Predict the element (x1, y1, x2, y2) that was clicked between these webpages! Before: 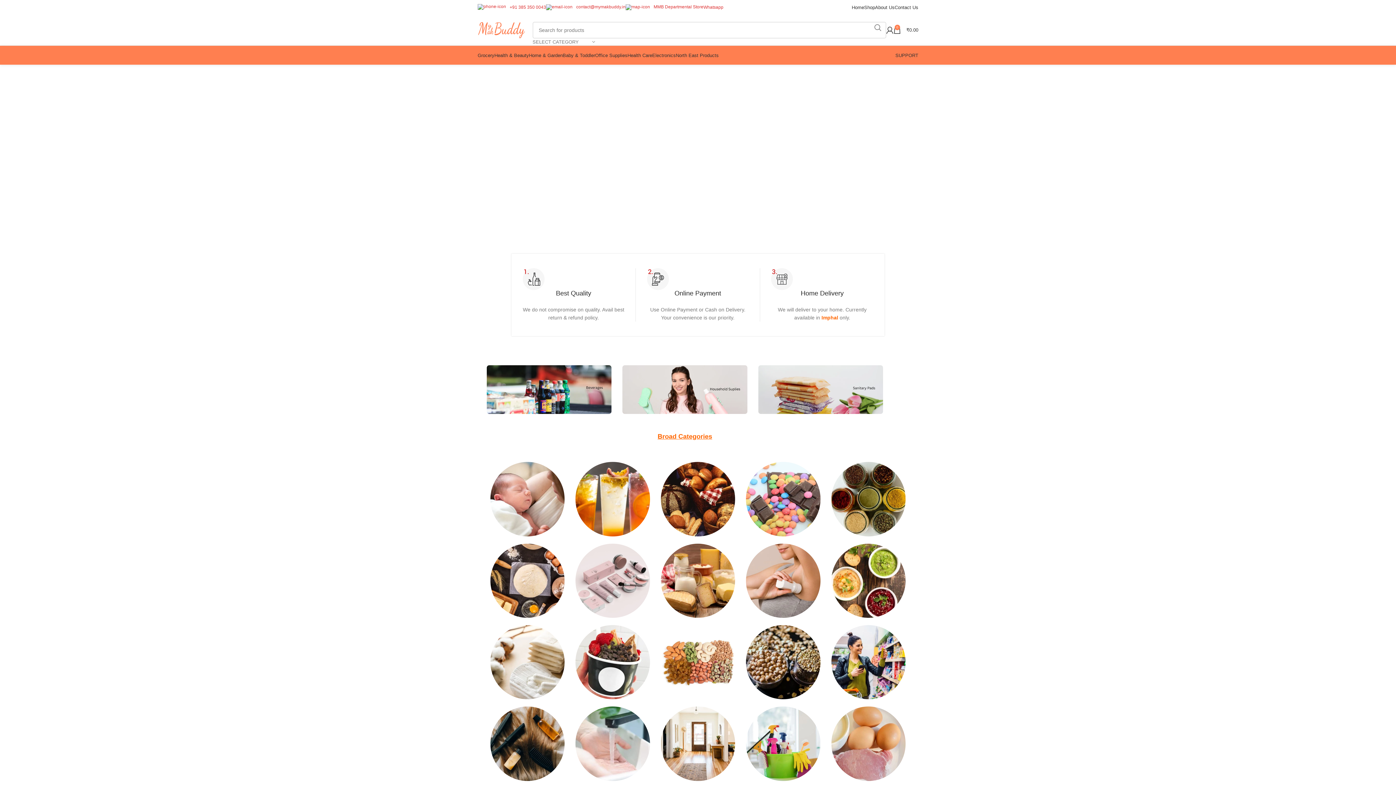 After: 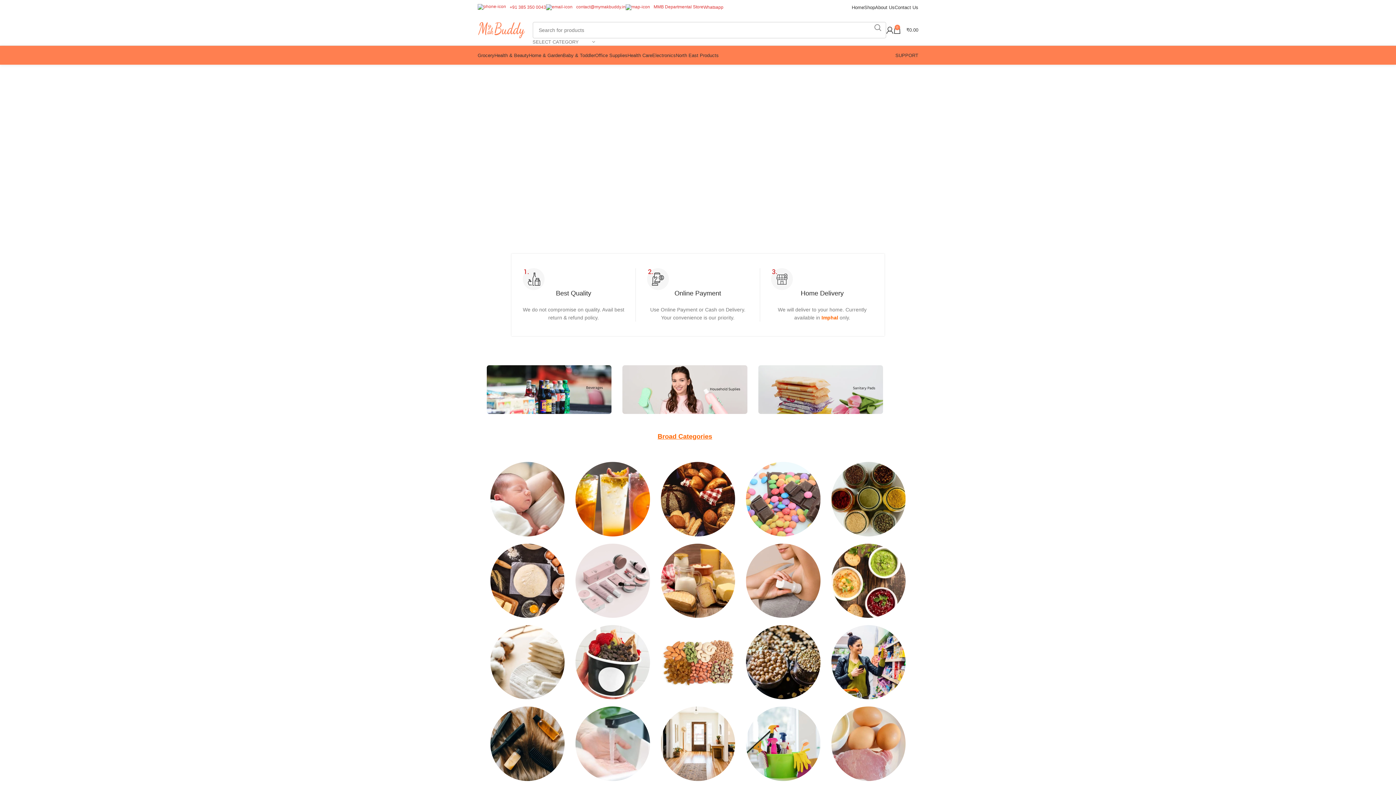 Action: bbox: (532, 38, 595, 45) label: SELECT CATEGORY